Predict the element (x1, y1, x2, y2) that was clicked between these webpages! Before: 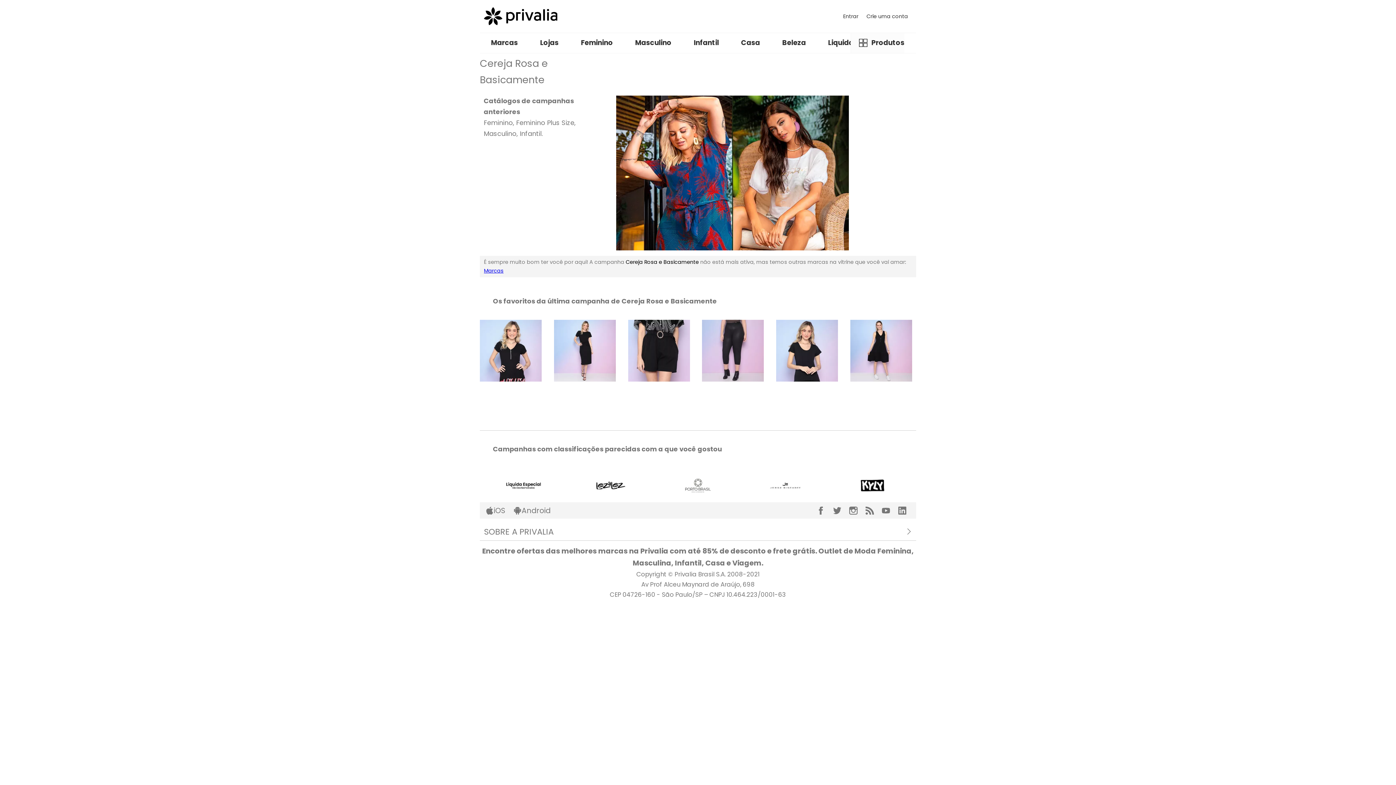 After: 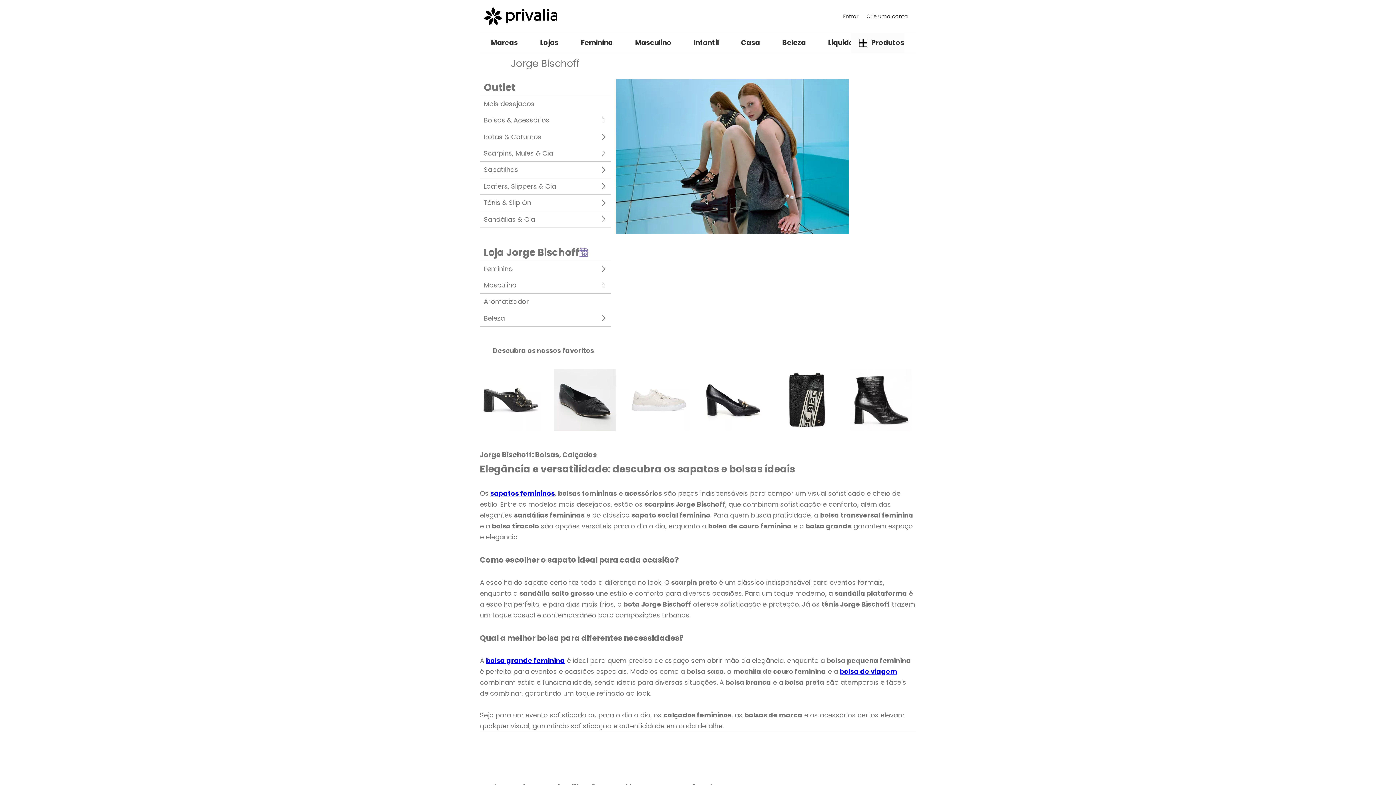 Action: bbox: (757, 491, 813, 500)